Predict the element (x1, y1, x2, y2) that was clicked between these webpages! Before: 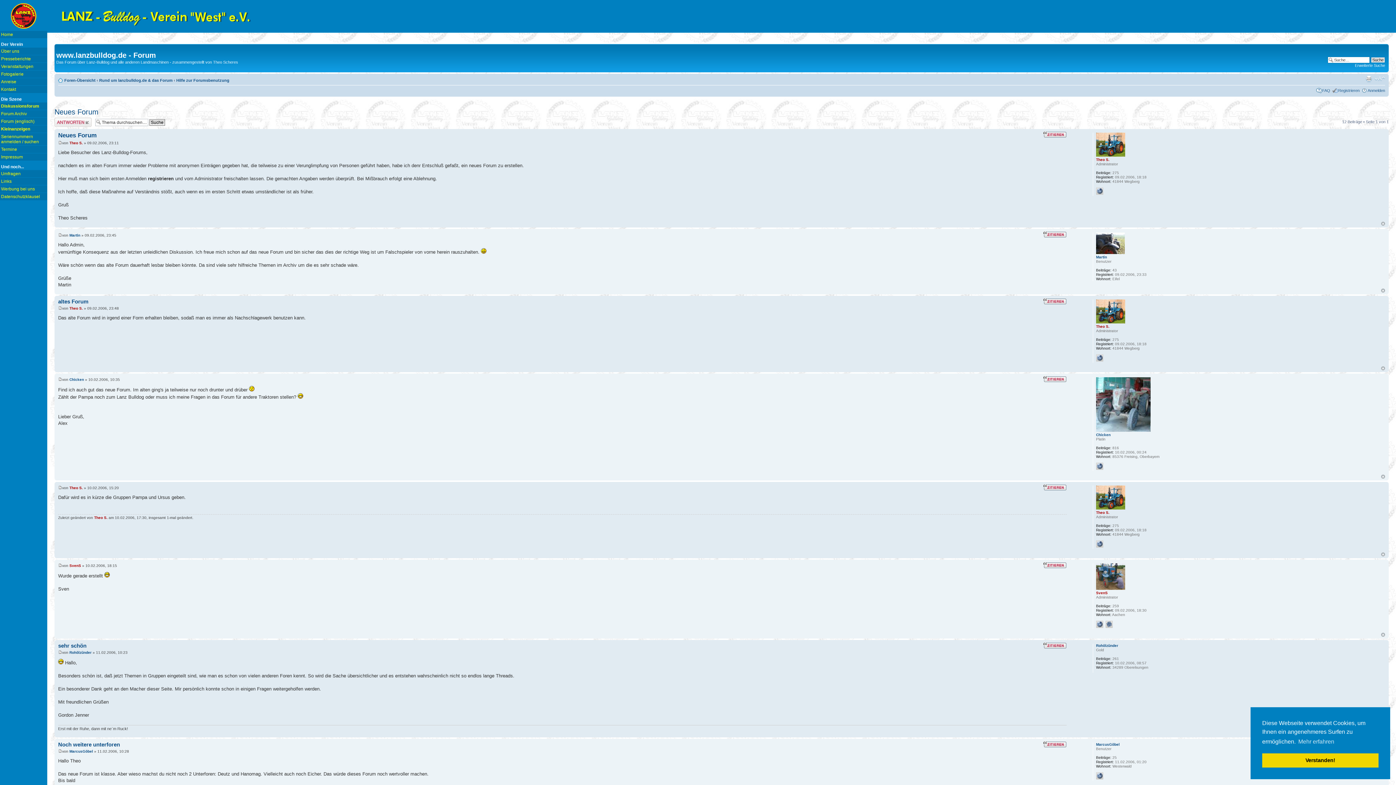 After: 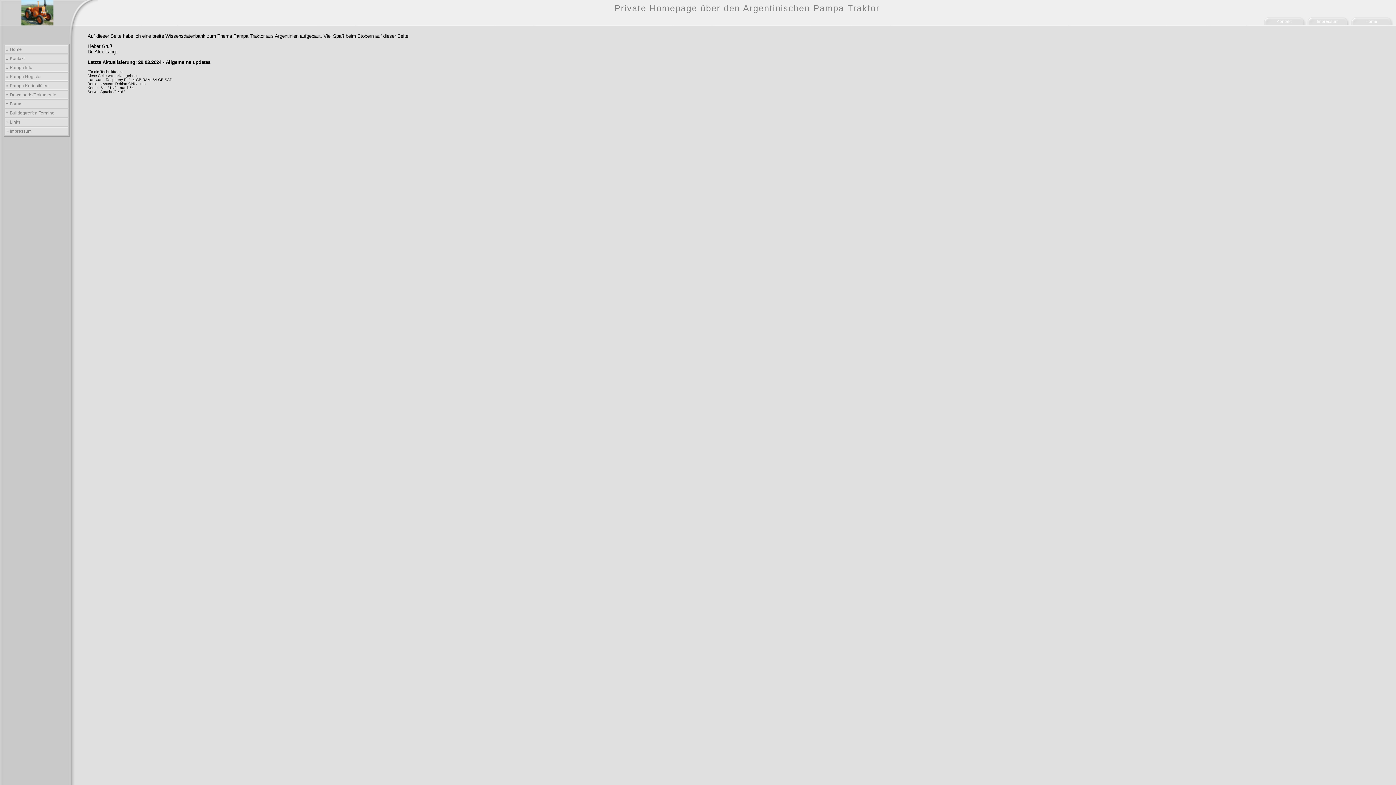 Action: bbox: (1096, 462, 1103, 470)